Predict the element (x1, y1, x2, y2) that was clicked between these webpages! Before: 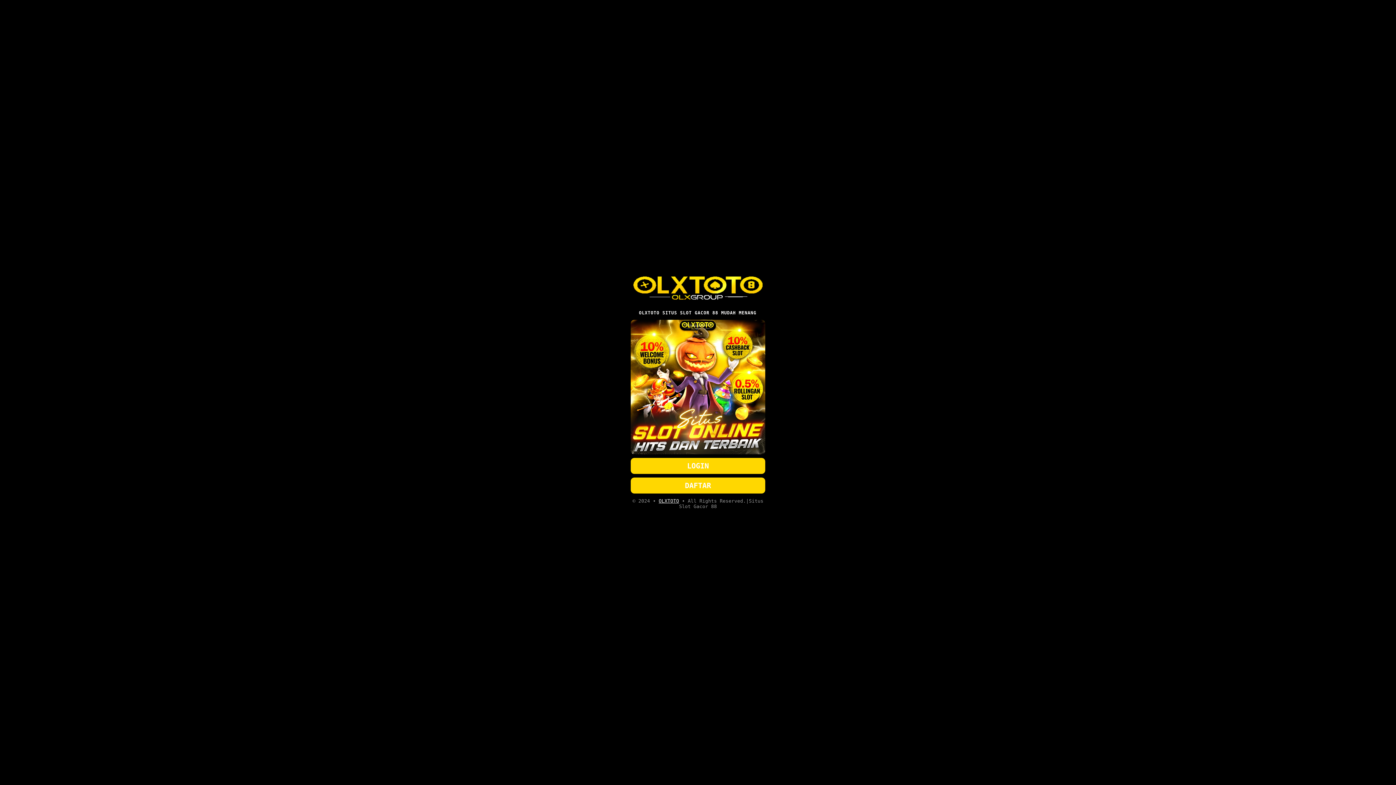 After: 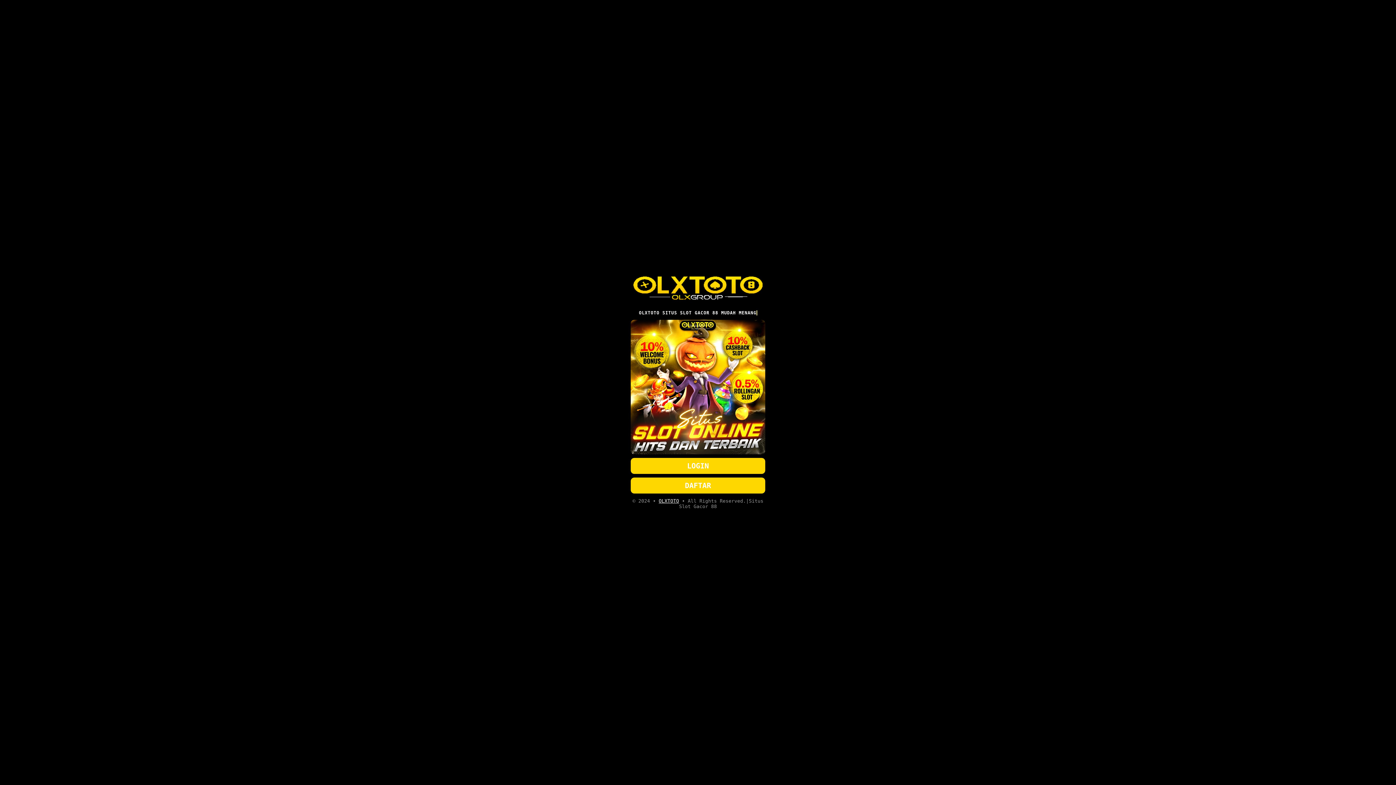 Action: label: DAFTAR bbox: (630, 477, 765, 493)